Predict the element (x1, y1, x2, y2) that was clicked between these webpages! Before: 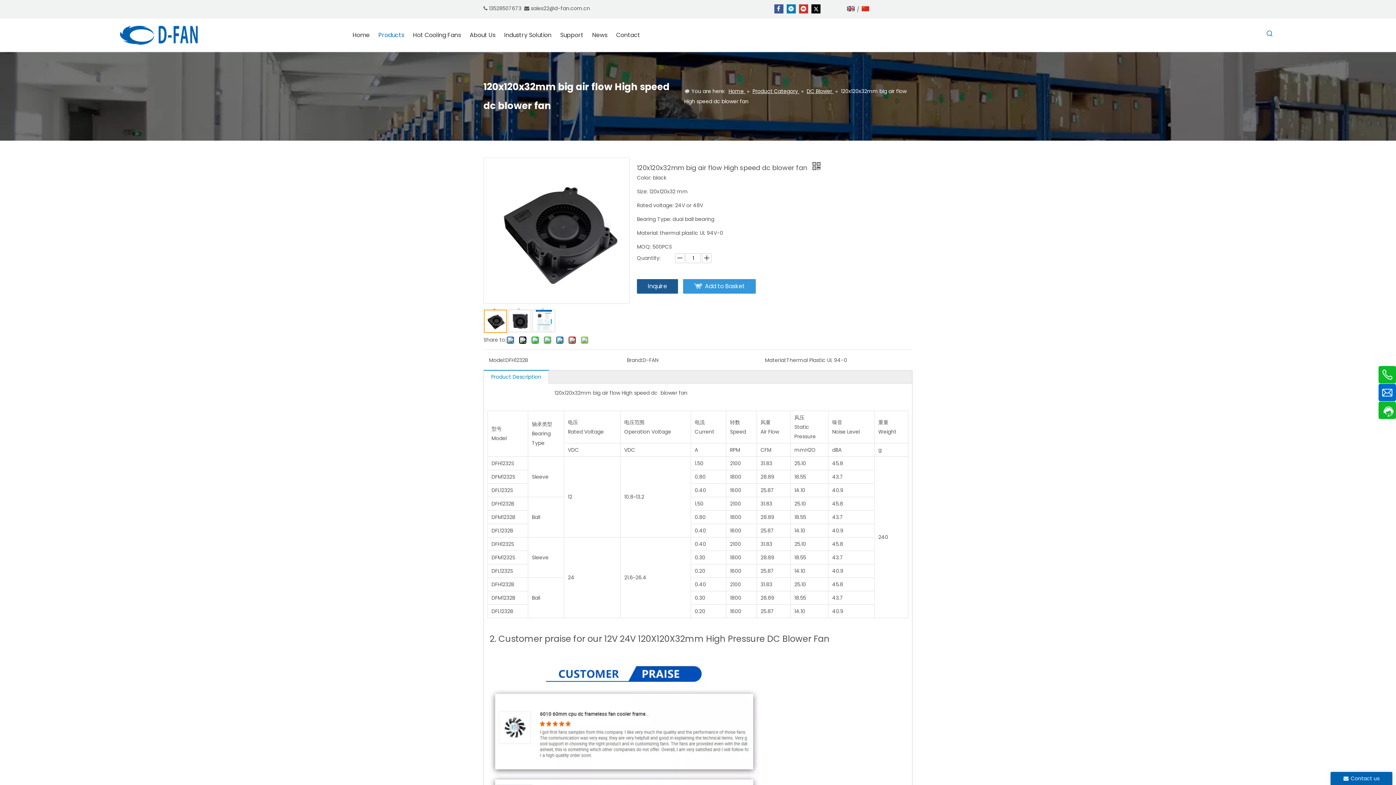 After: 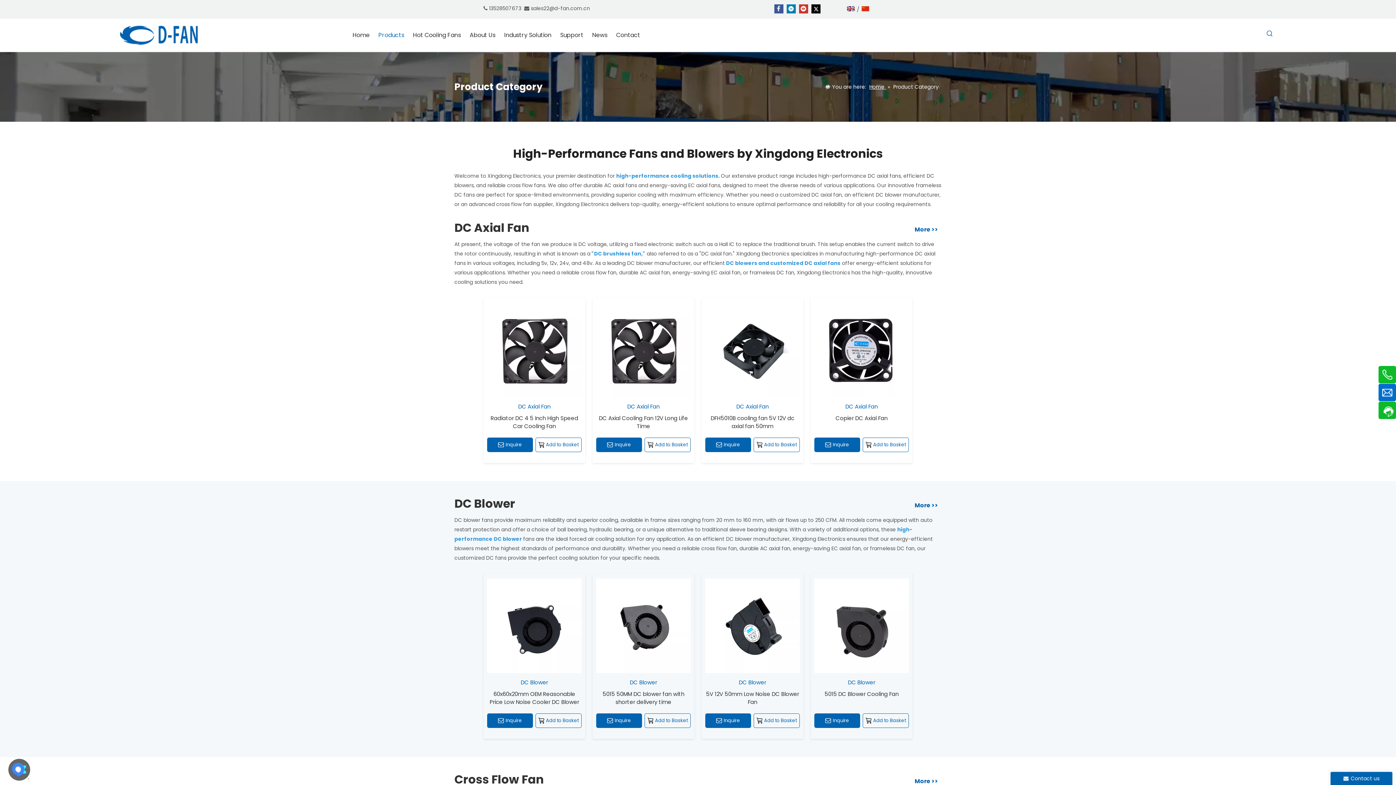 Action: bbox: (752, 87, 799, 94) label: Product Category 